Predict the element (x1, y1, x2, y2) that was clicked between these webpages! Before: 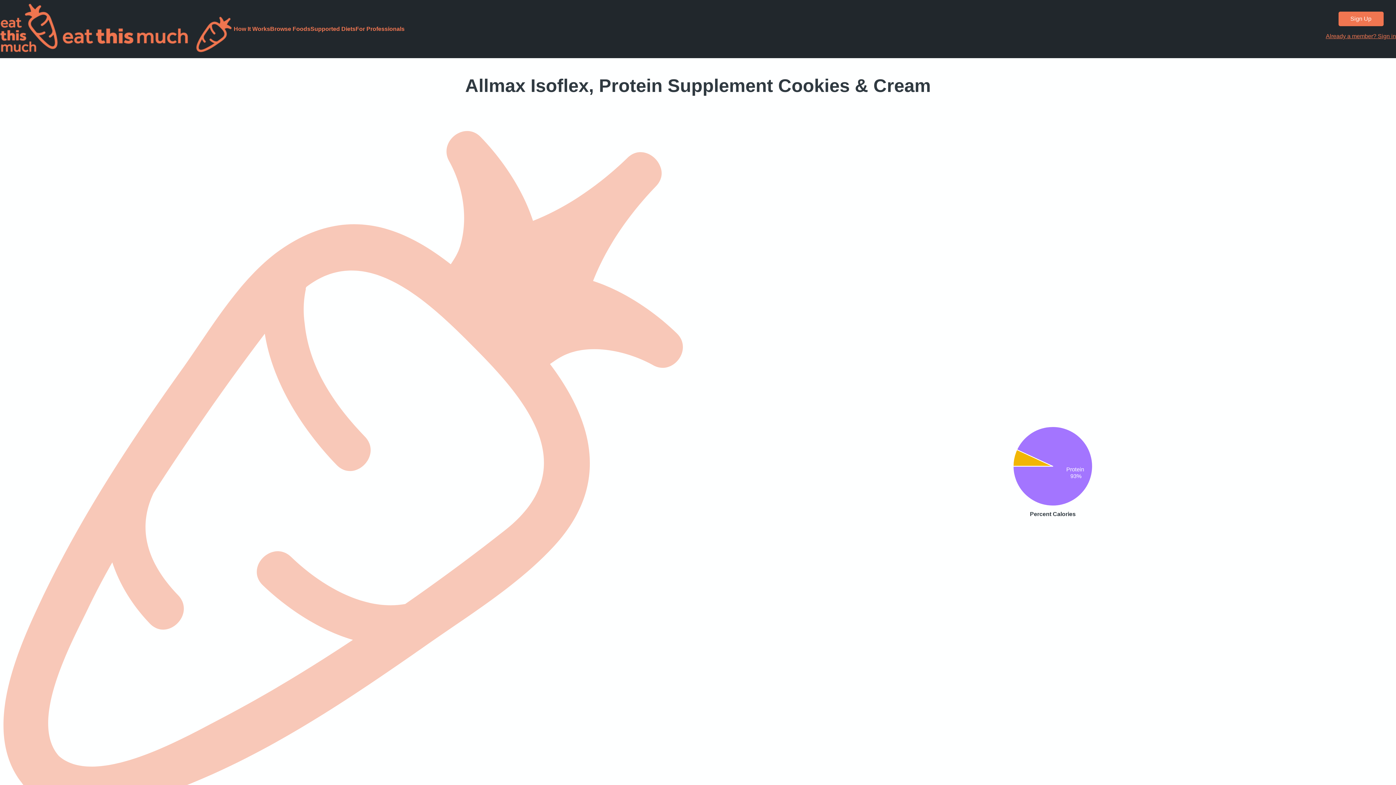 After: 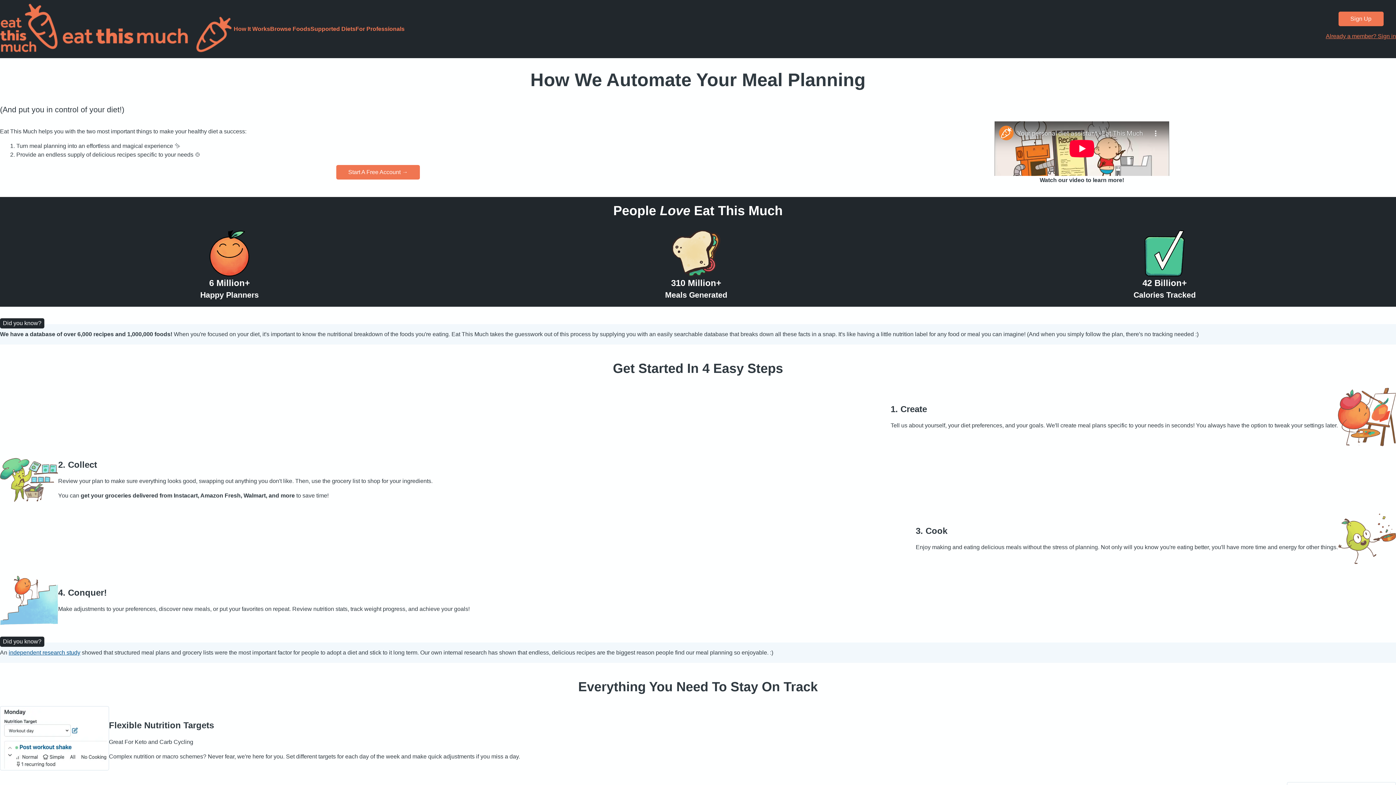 Action: bbox: (233, 25, 270, 32) label: How It Works